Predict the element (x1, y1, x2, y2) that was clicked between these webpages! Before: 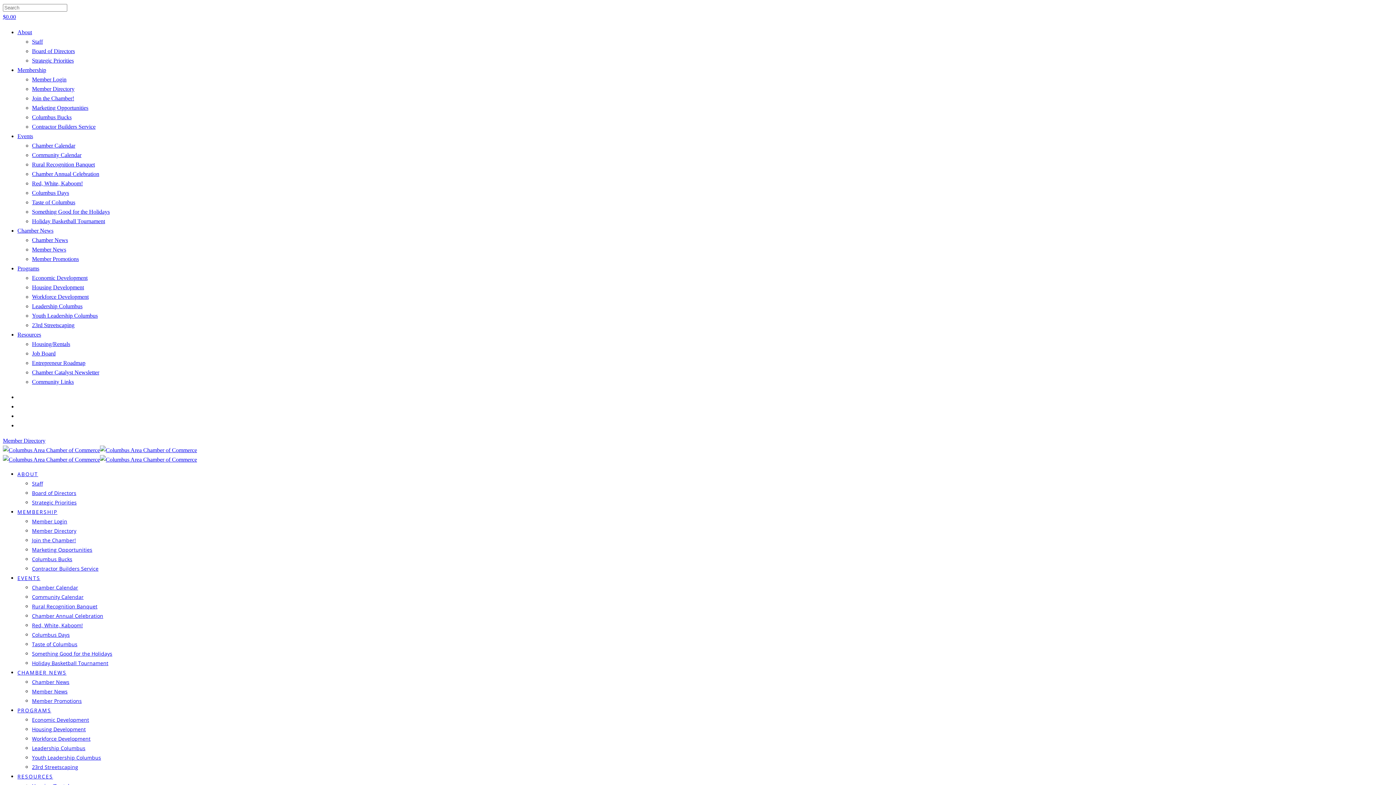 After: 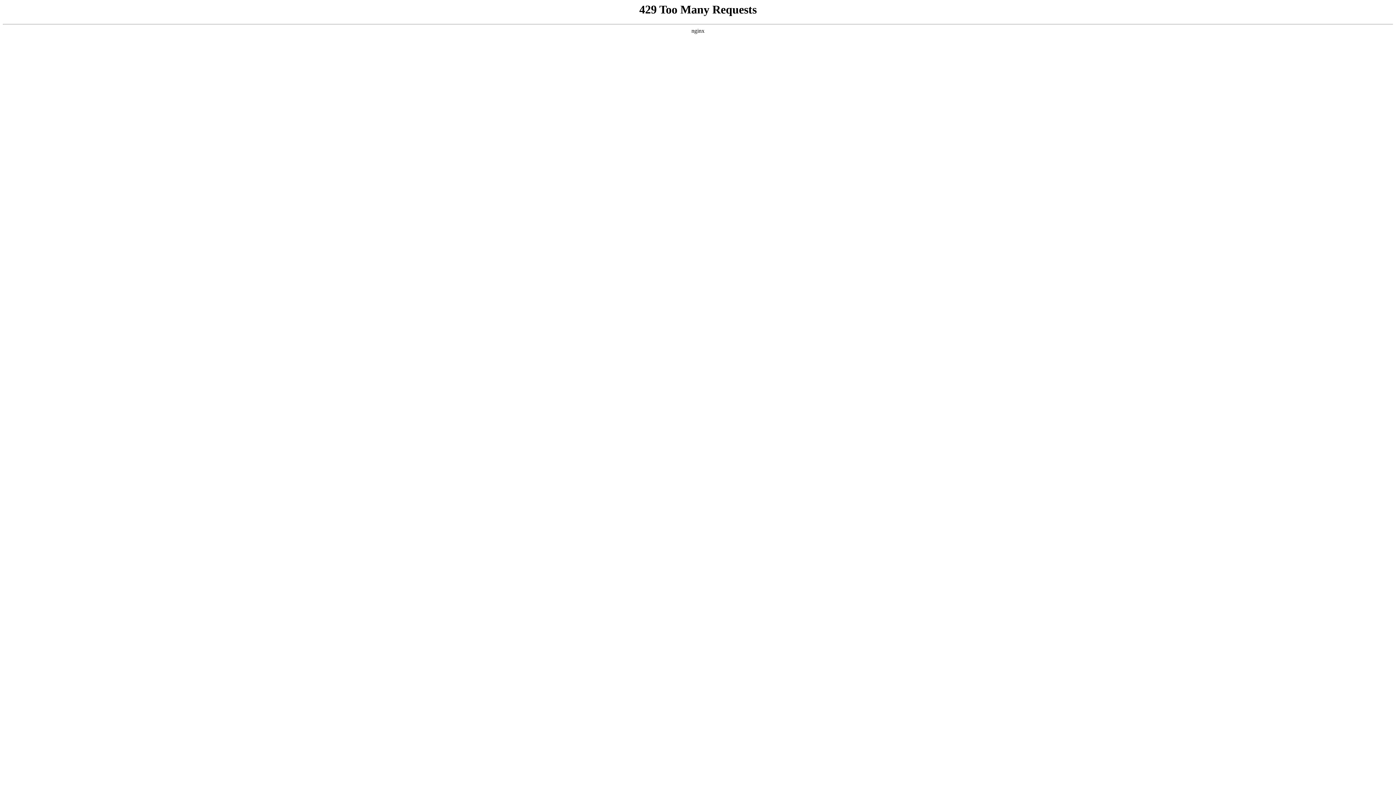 Action: bbox: (32, 152, 81, 158) label: Community Calendar